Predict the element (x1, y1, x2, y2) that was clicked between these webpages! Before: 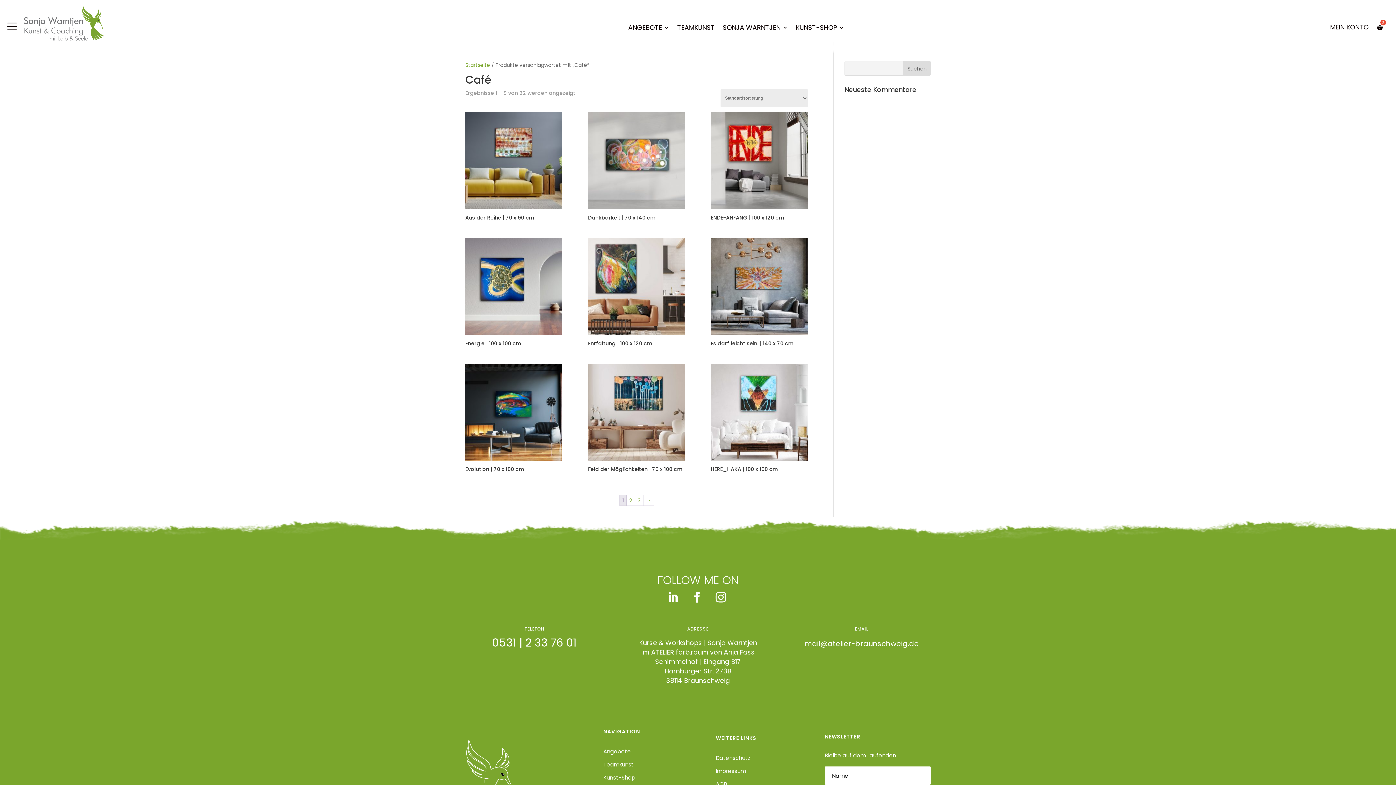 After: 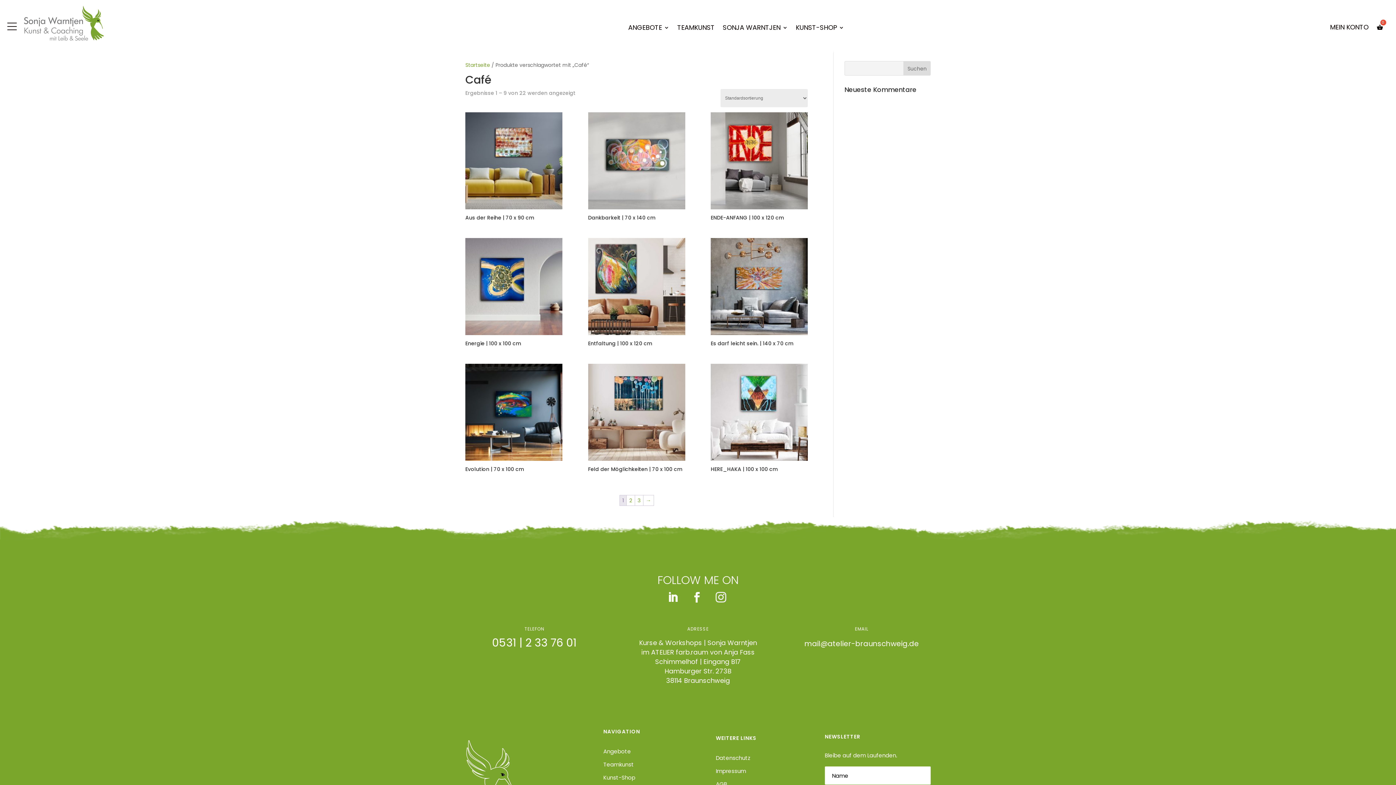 Action: bbox: (710, 587, 731, 608)